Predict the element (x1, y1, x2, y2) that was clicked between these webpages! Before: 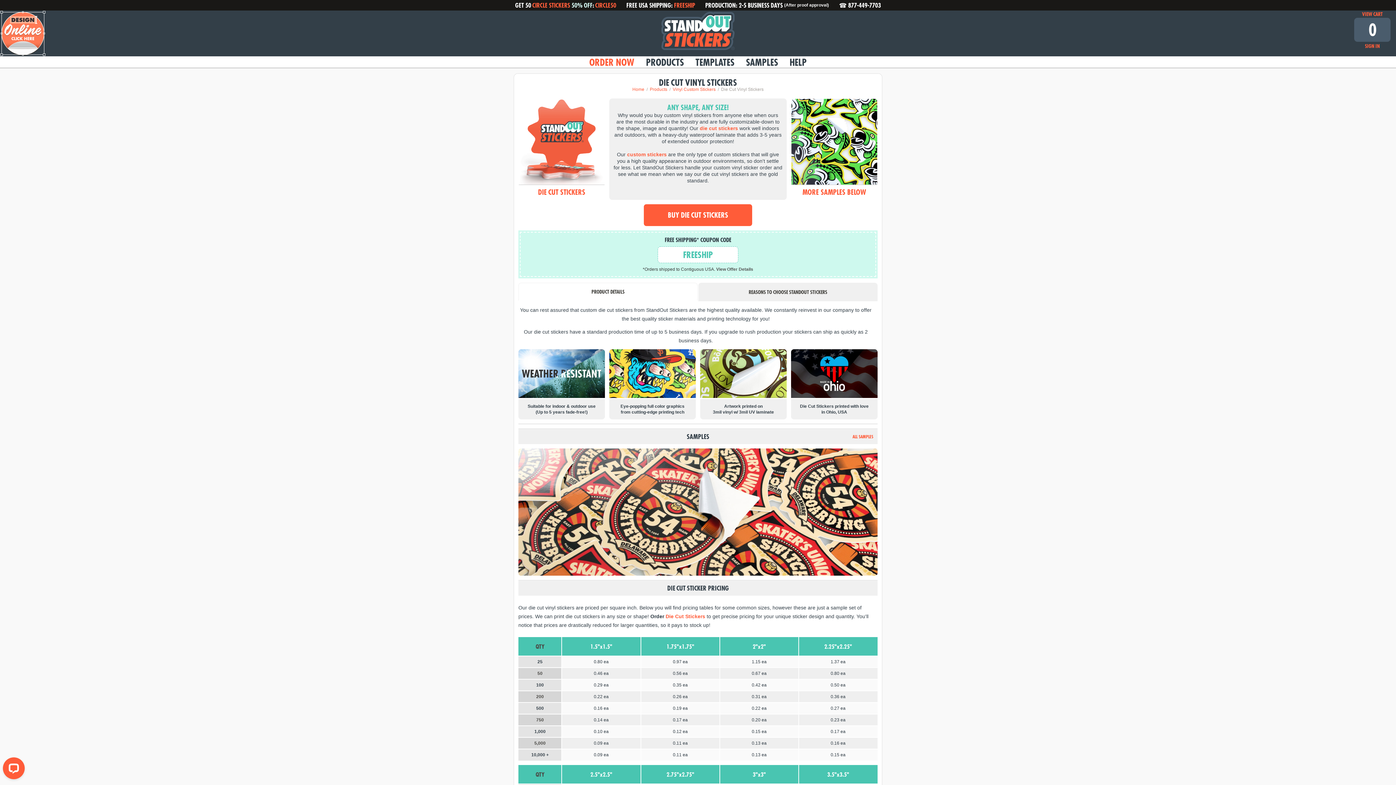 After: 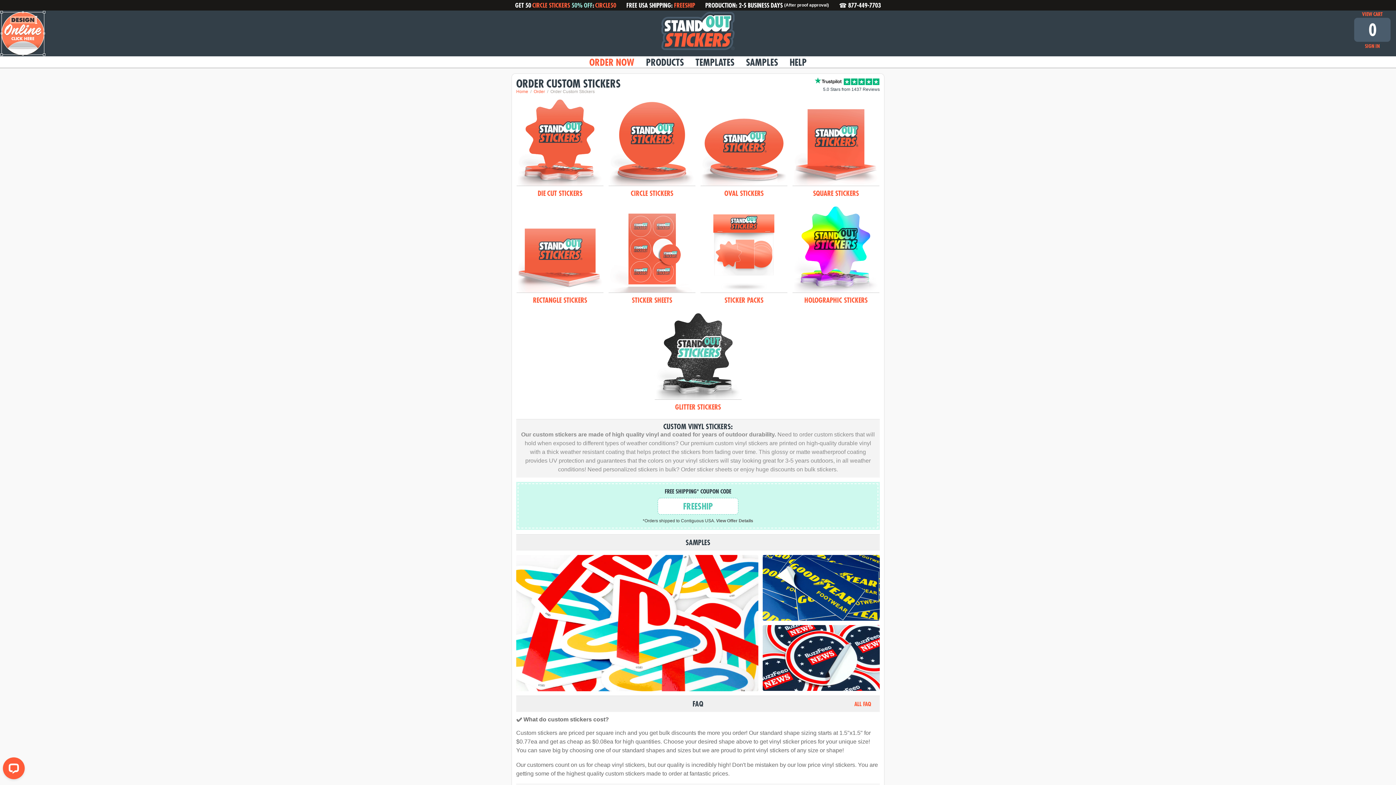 Action: label: custom stickers bbox: (627, 151, 666, 157)